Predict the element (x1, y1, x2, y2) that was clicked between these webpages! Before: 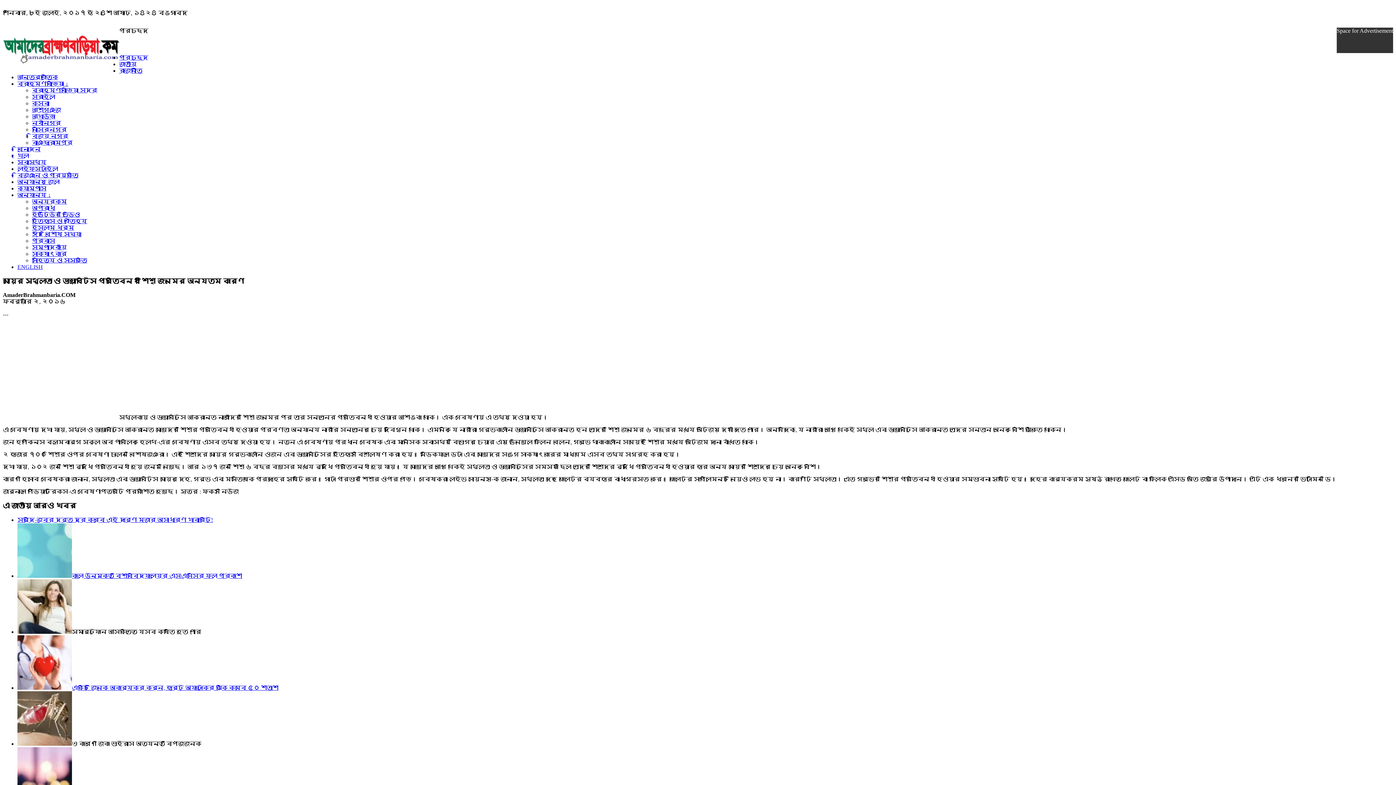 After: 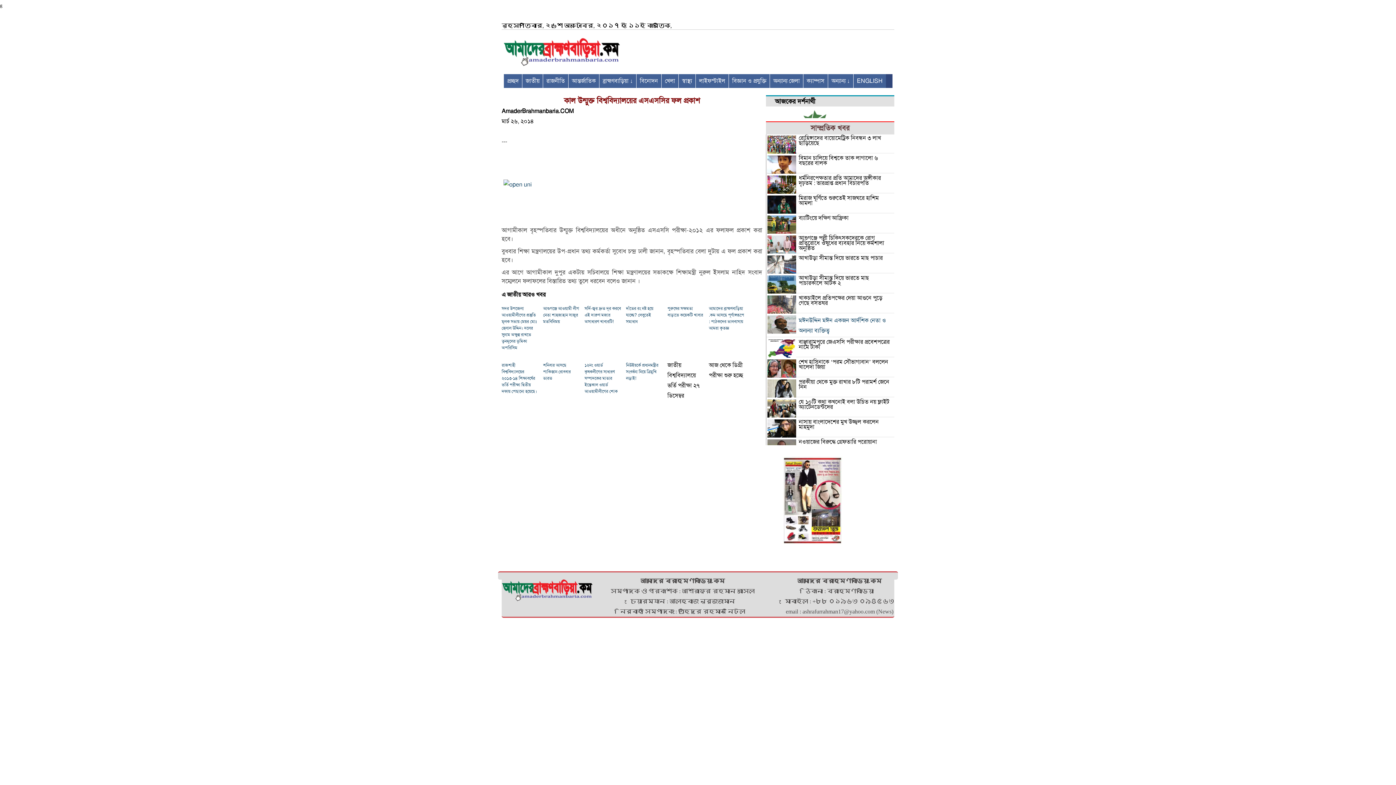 Action: label: কাল উন্মুক্ত বিশ্ববিদ্যালয়ের এসএসসির ফল প্রকাশ bbox: (72, 573, 242, 579)